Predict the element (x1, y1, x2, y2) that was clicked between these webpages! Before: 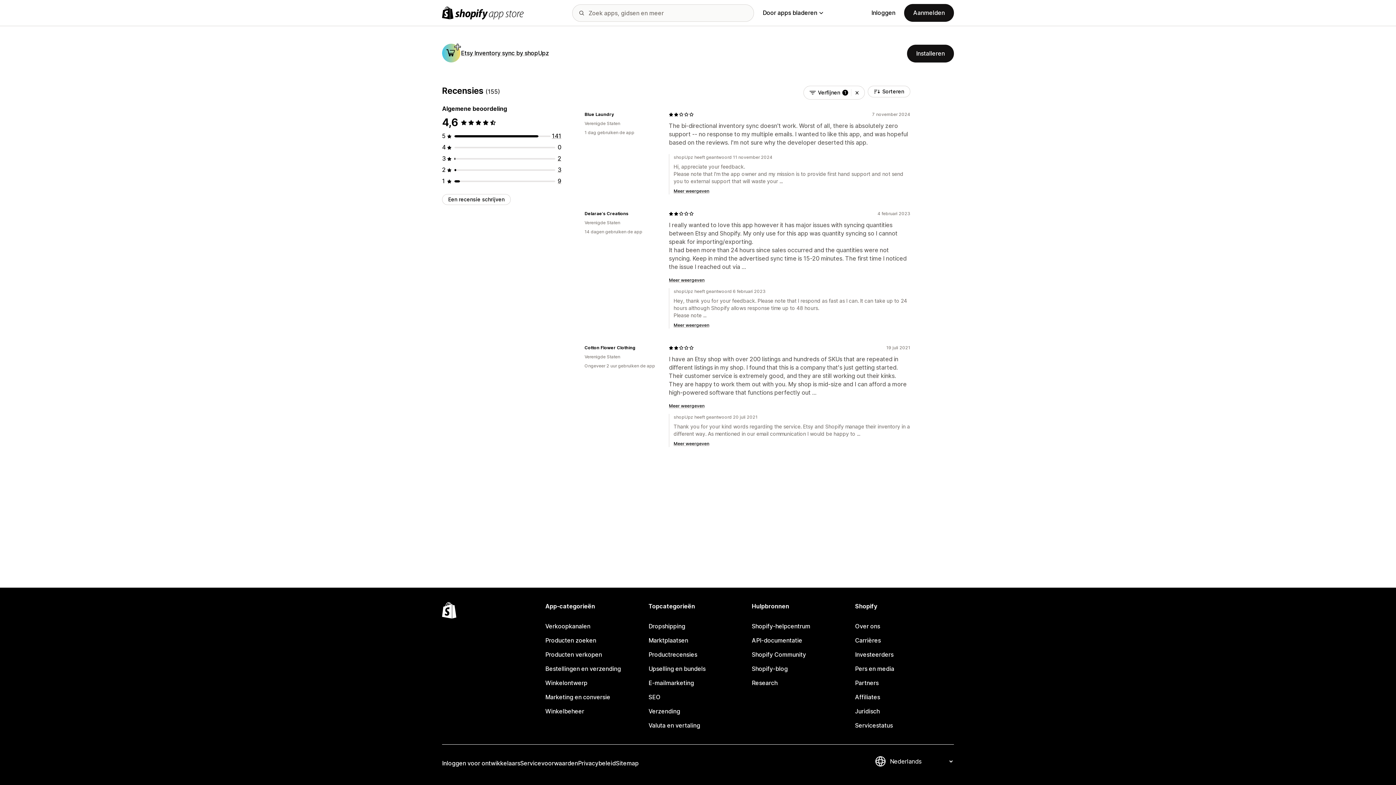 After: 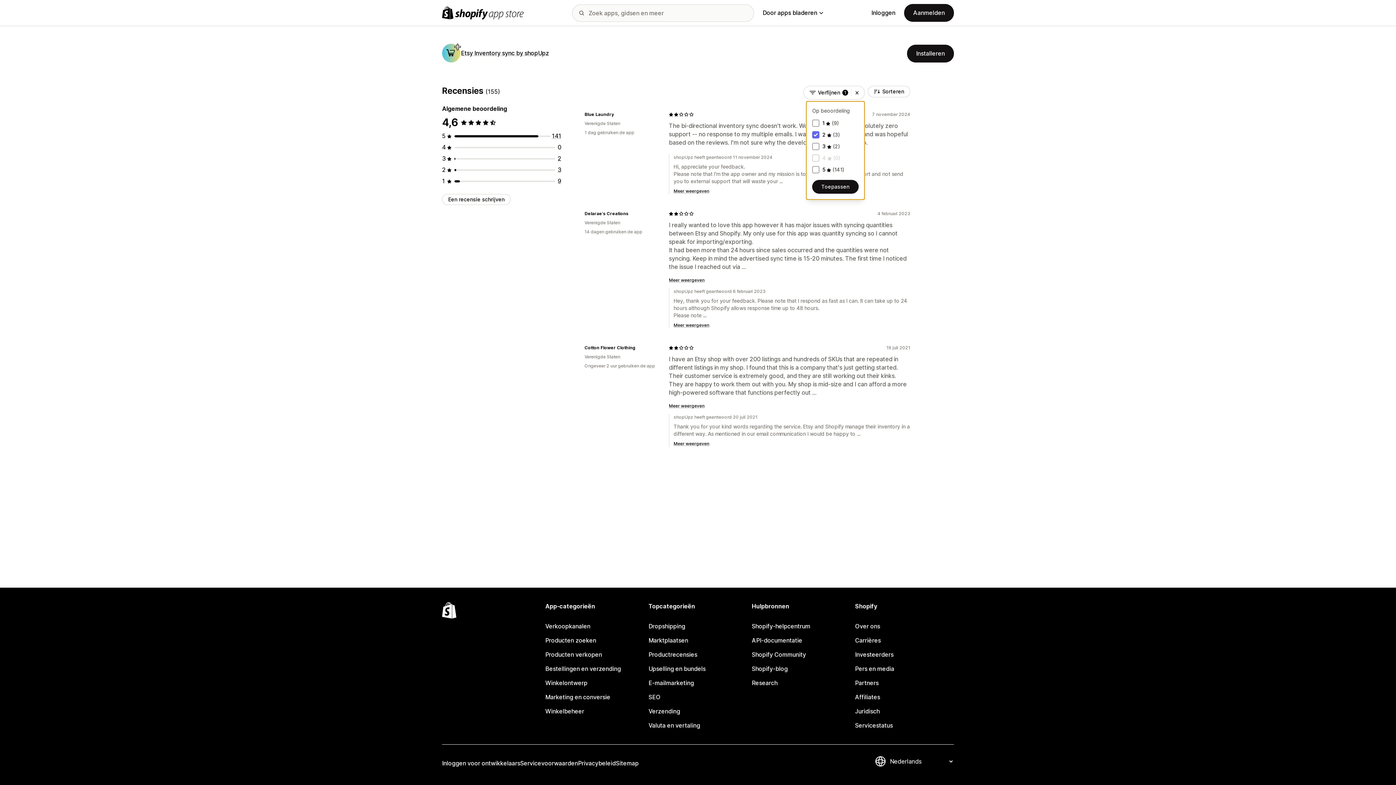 Action: bbox: (803, 85, 865, 99) label: Verfijnen
1